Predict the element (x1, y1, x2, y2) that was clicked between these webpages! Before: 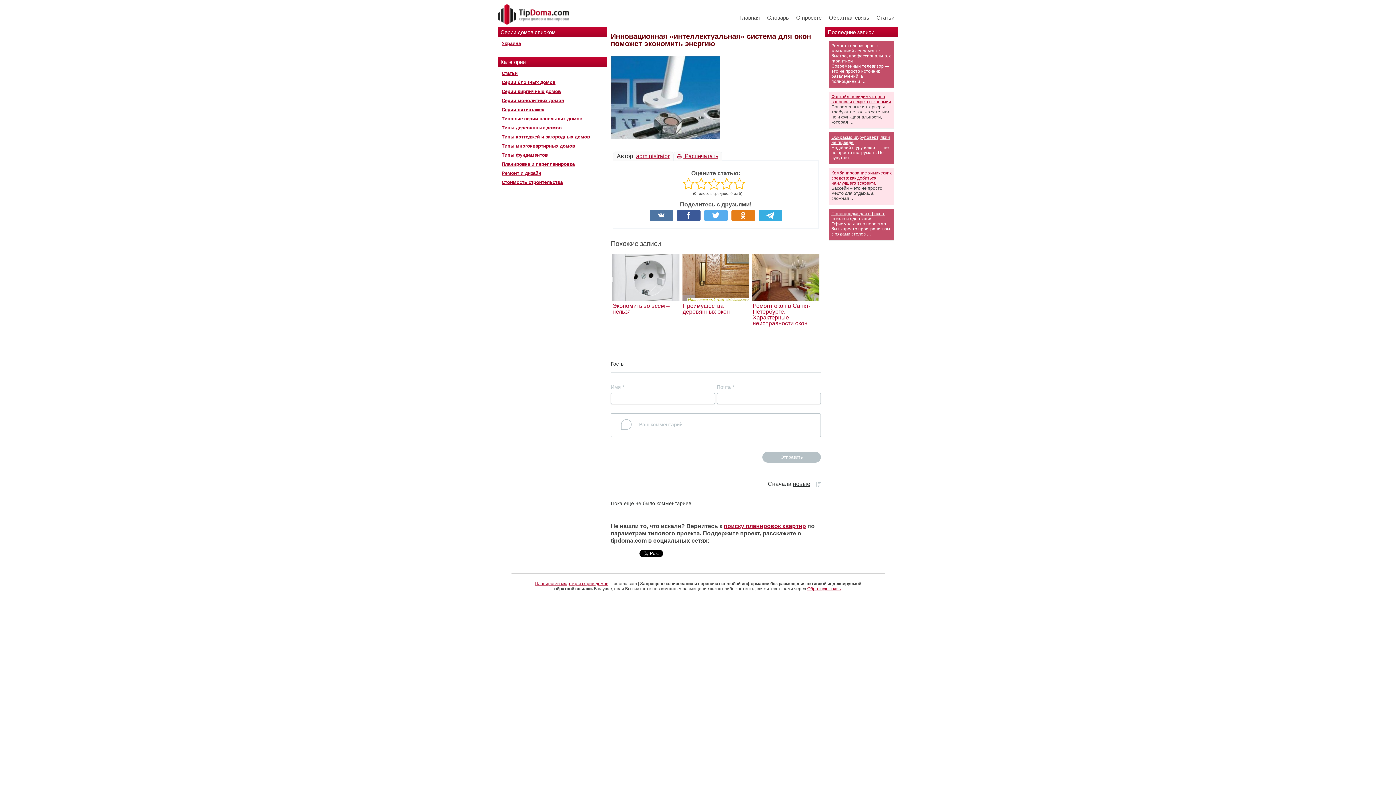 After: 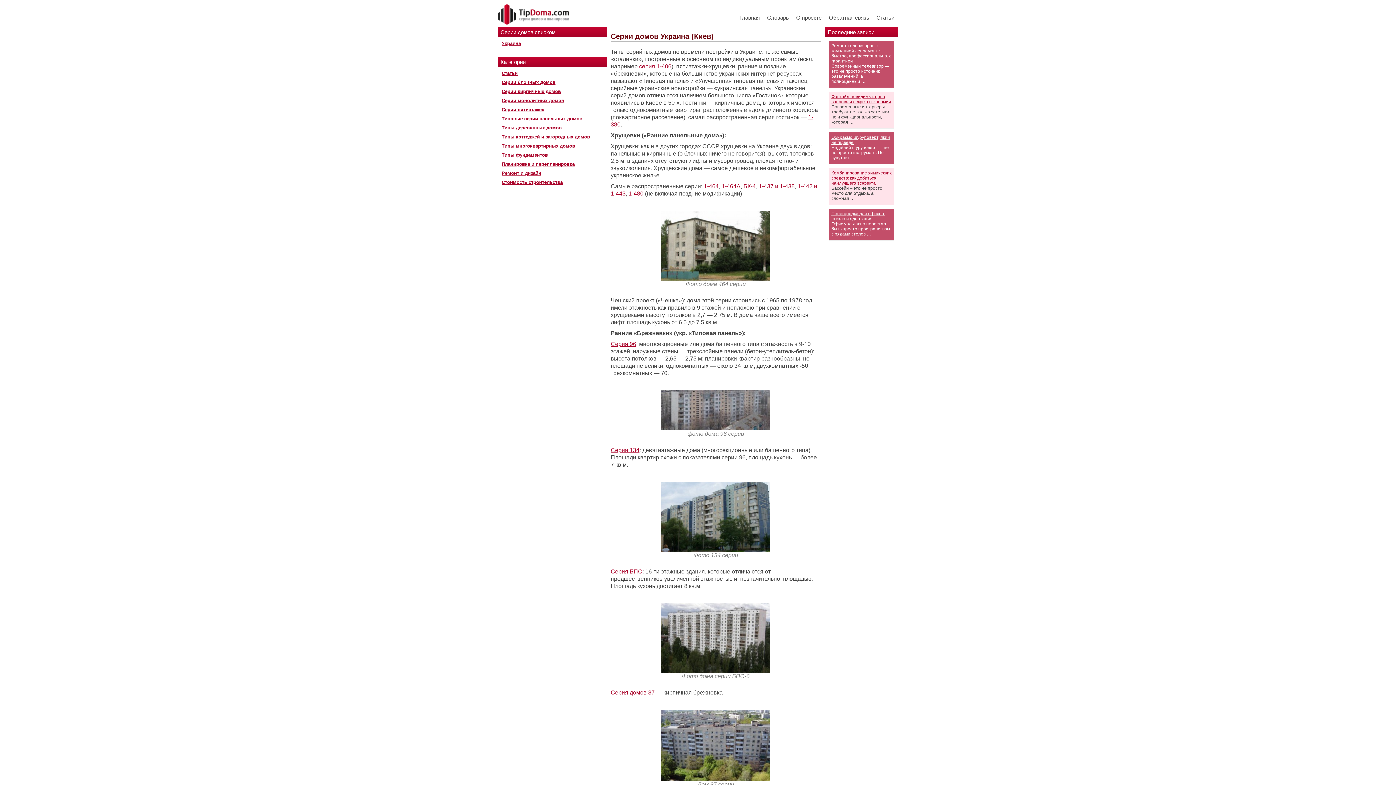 Action: bbox: (501, 40, 521, 46) label: Украина